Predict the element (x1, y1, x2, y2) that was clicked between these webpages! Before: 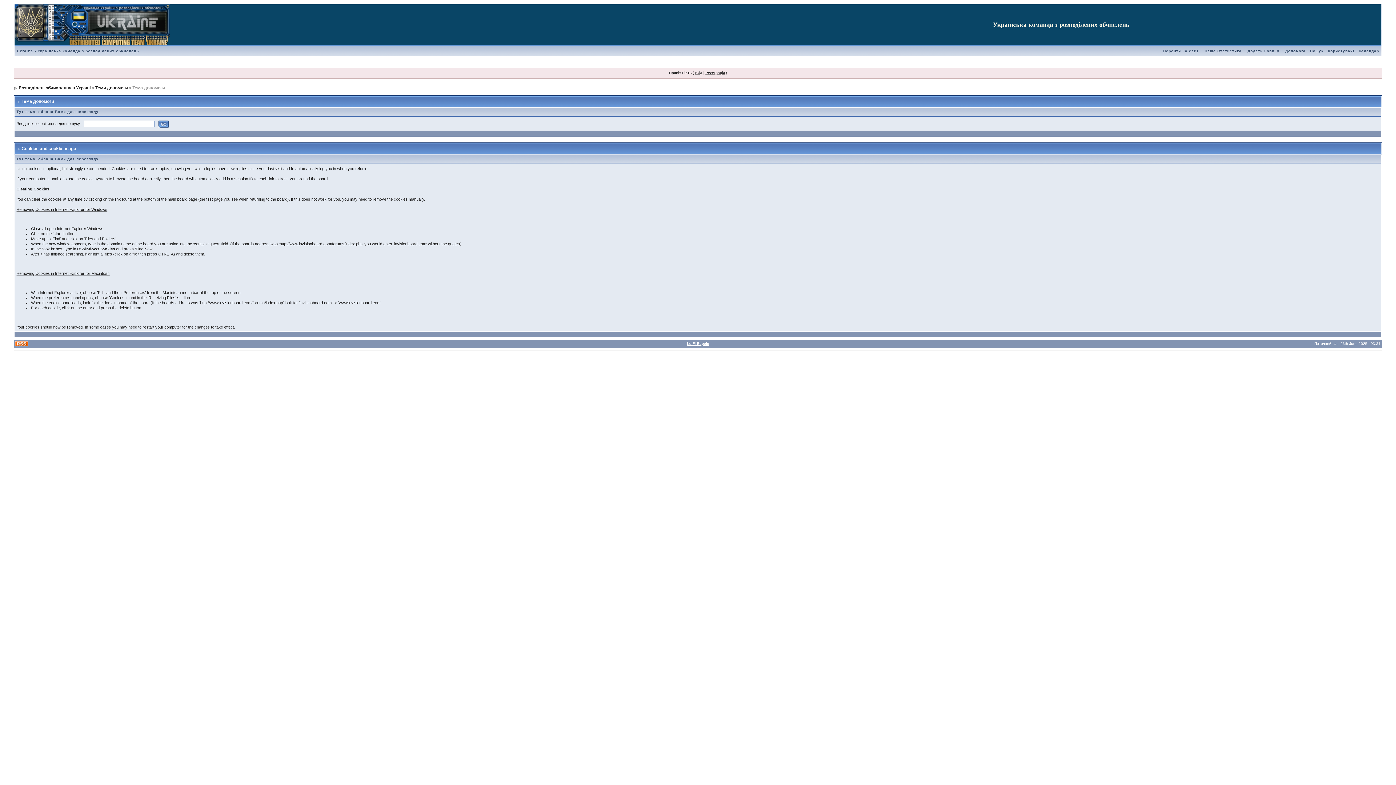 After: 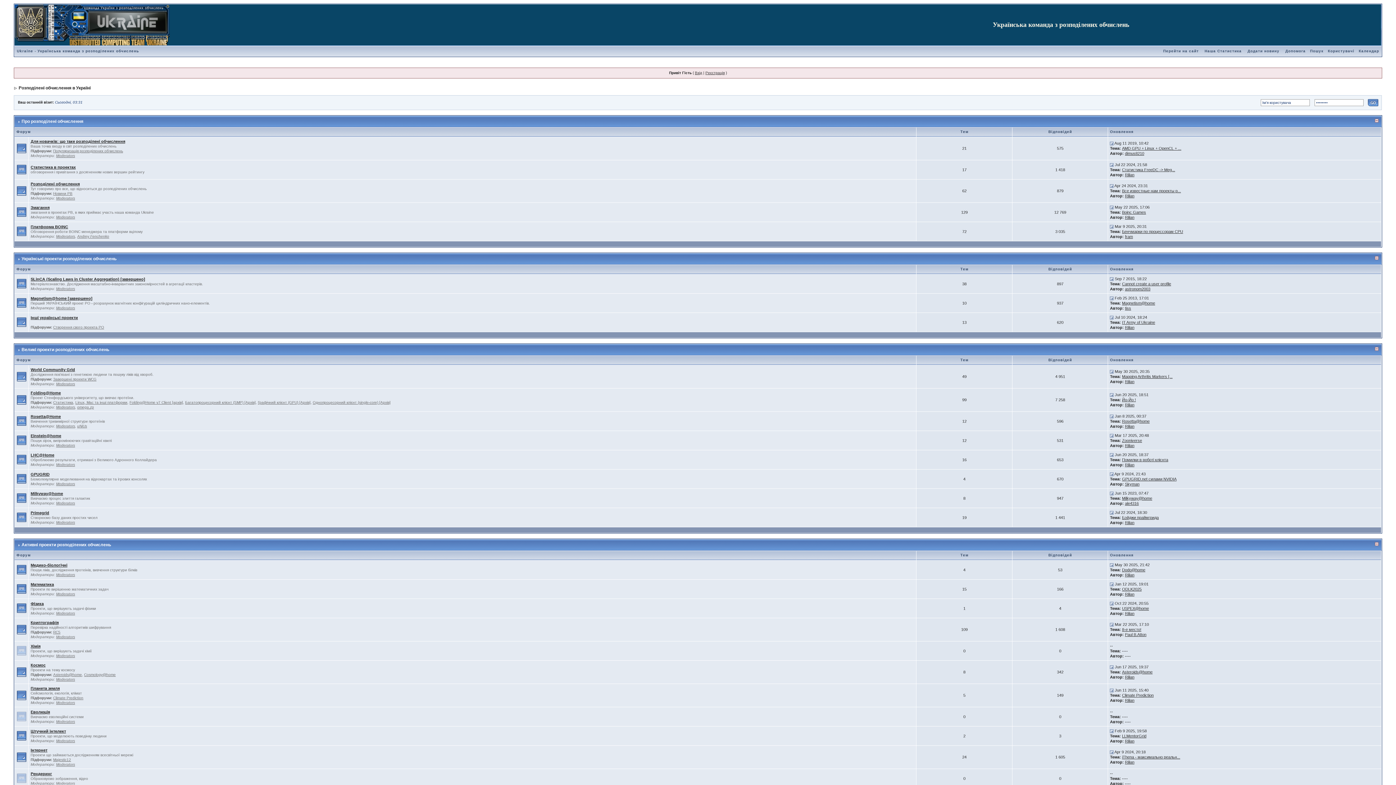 Action: bbox: (14, 22, 169, 26)